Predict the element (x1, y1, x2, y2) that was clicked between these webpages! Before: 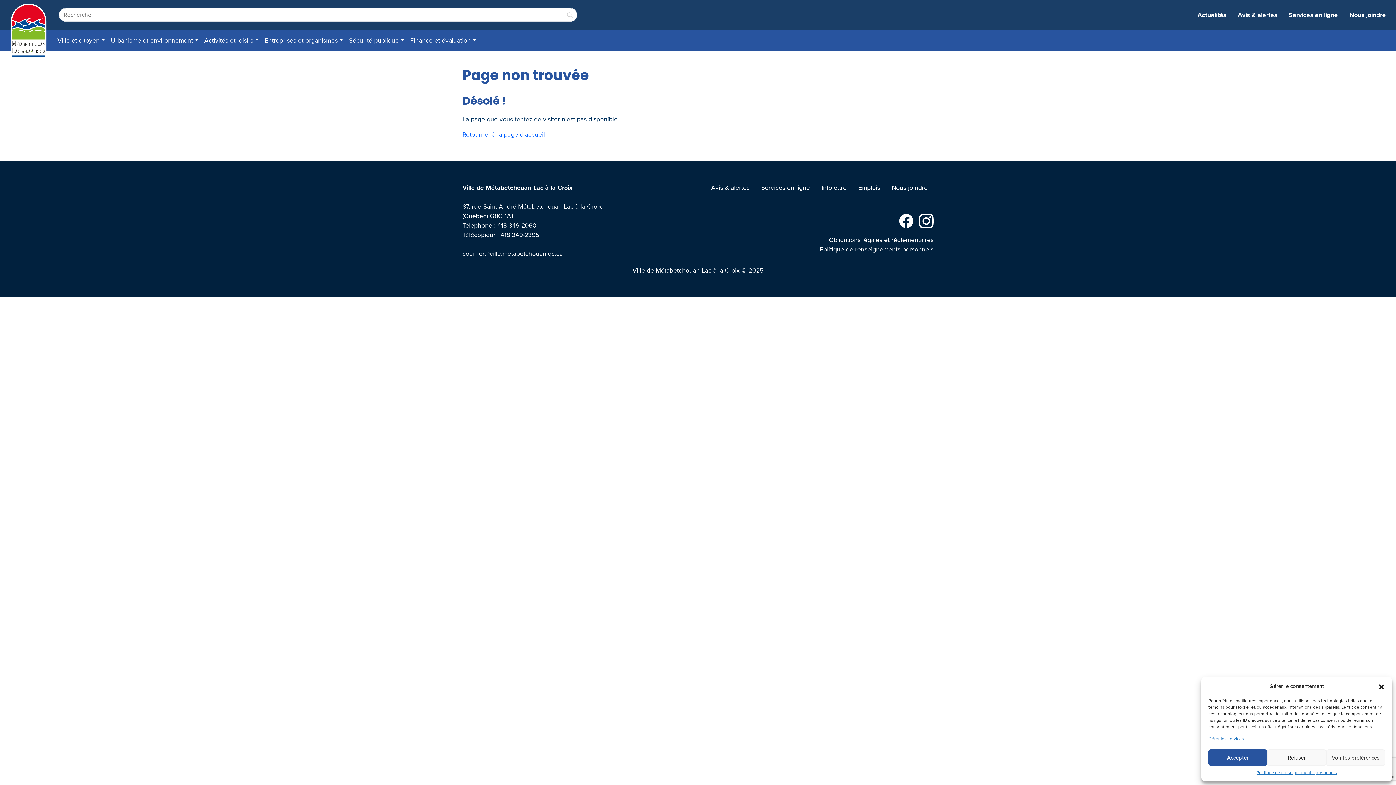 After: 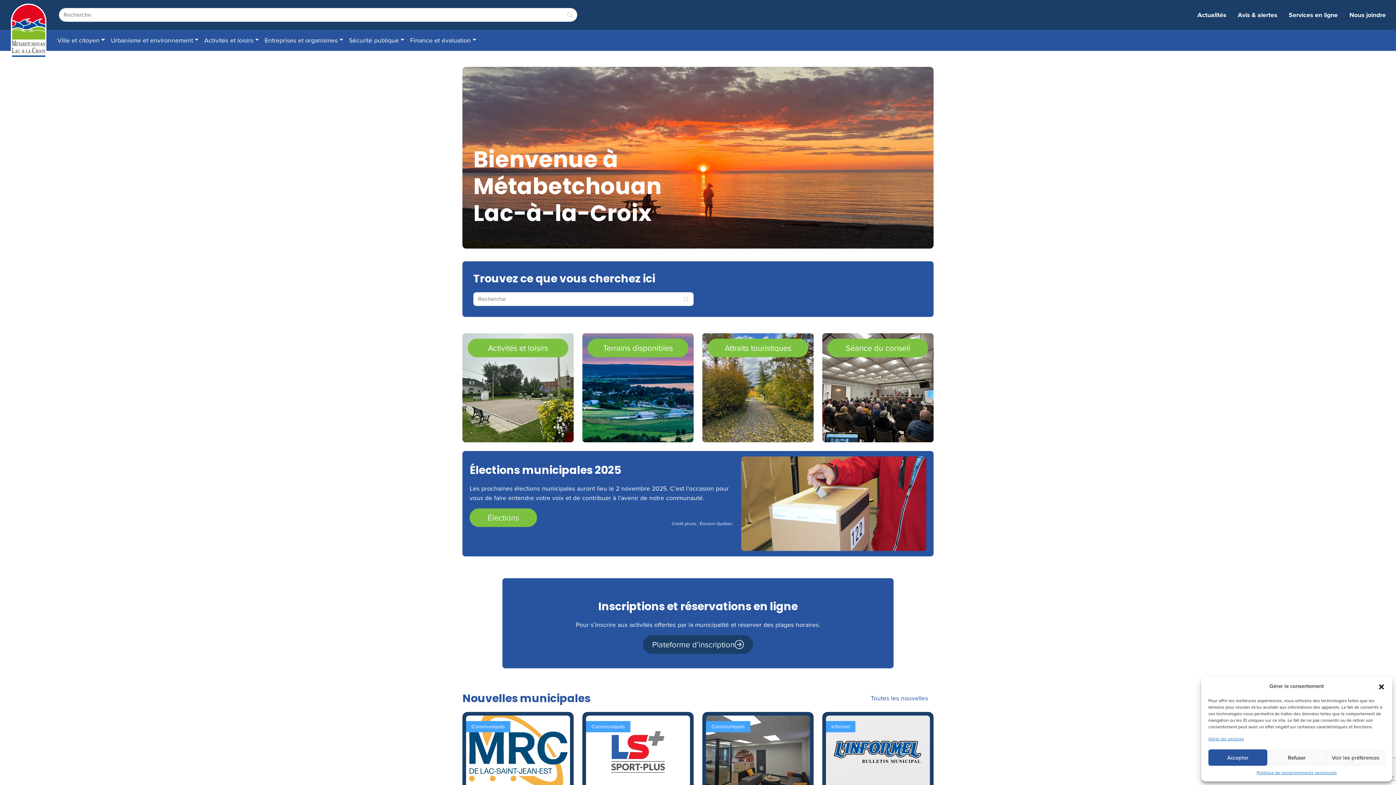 Action: bbox: (10, 3, 46, 58)